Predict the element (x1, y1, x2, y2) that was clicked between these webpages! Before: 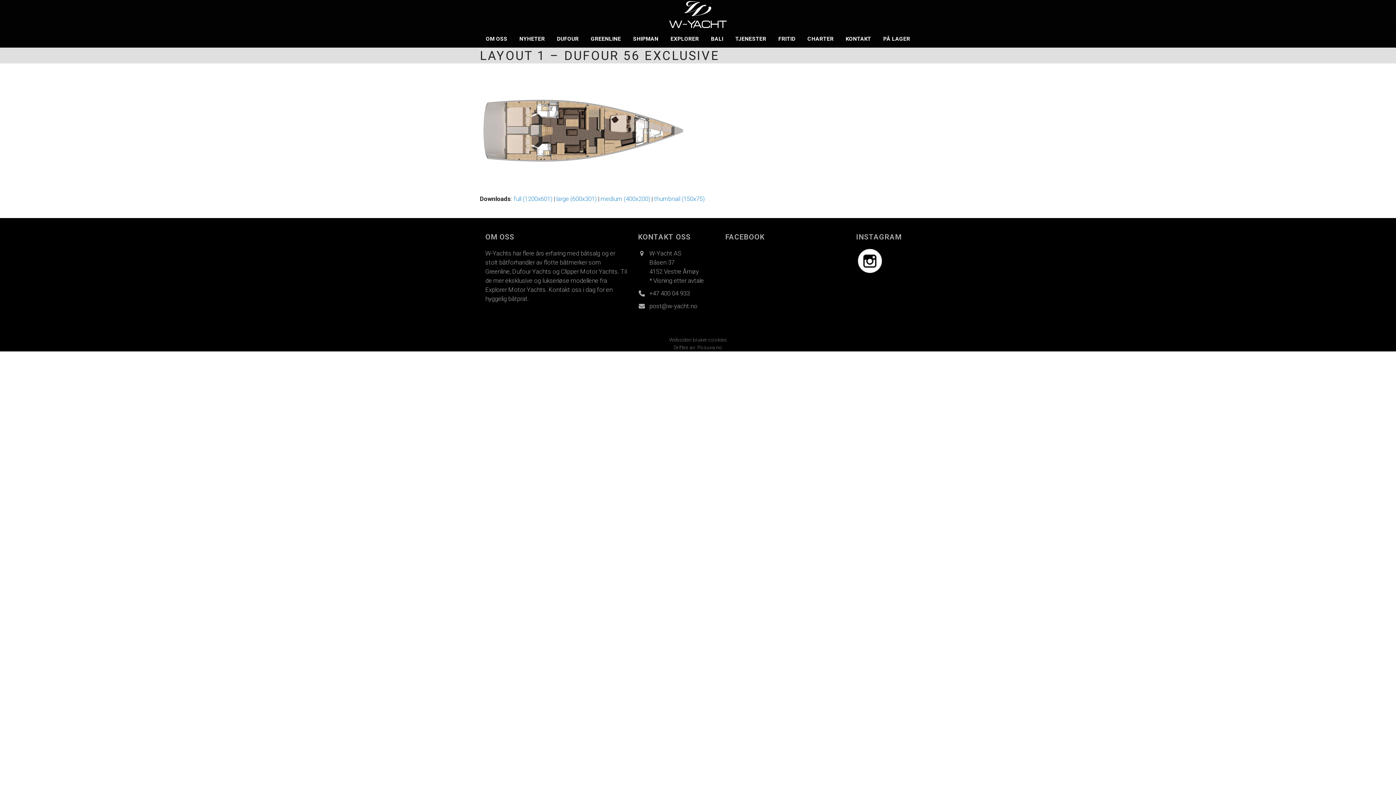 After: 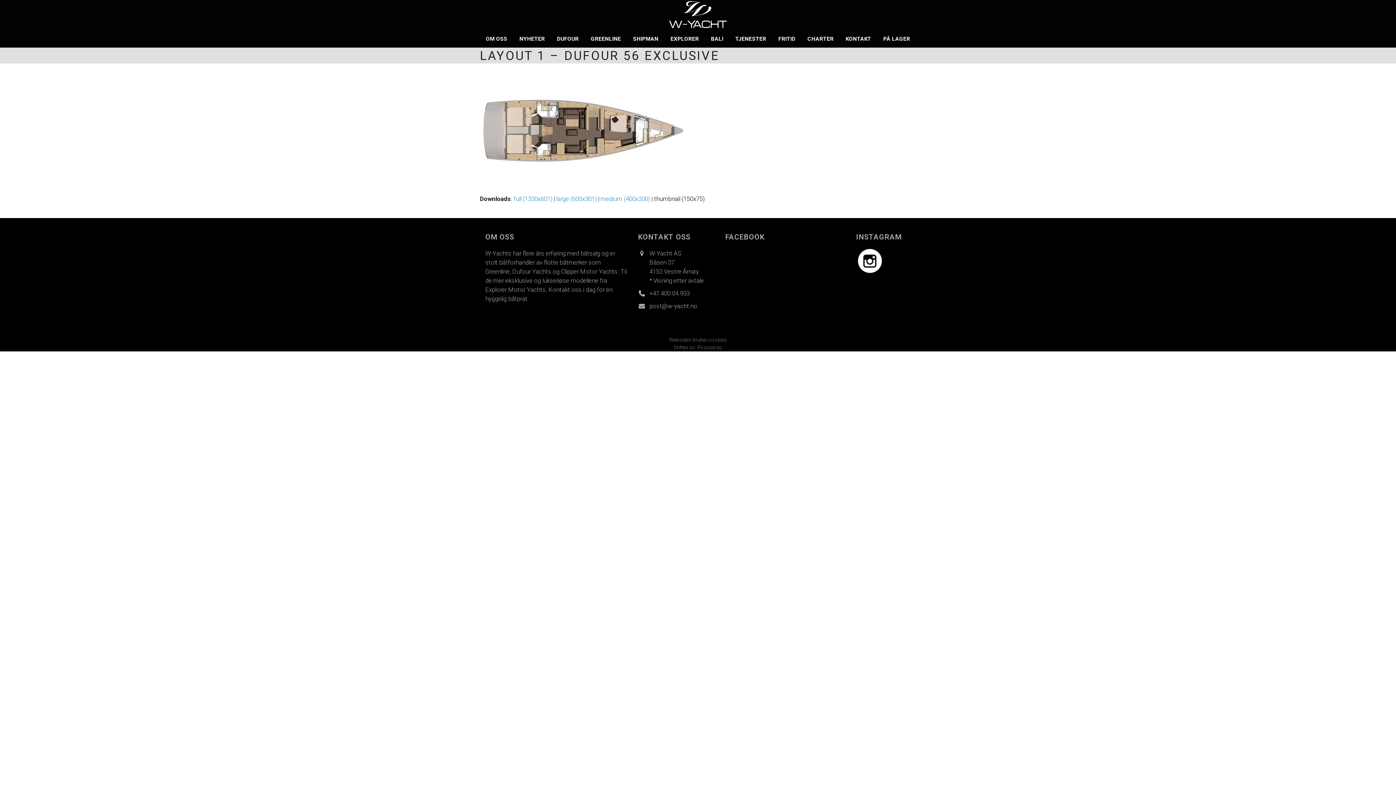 Action: label: thumbnail (150x75) bbox: (654, 195, 704, 202)